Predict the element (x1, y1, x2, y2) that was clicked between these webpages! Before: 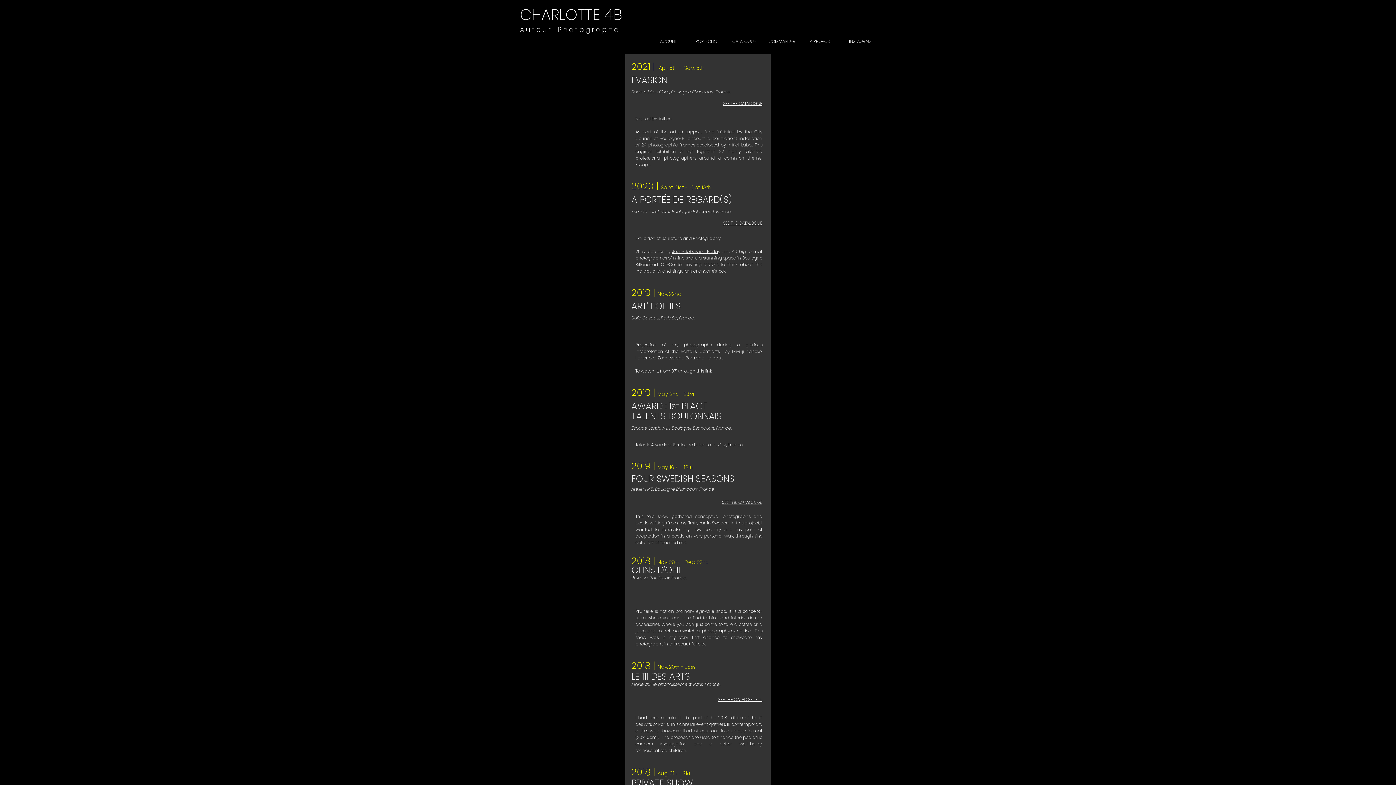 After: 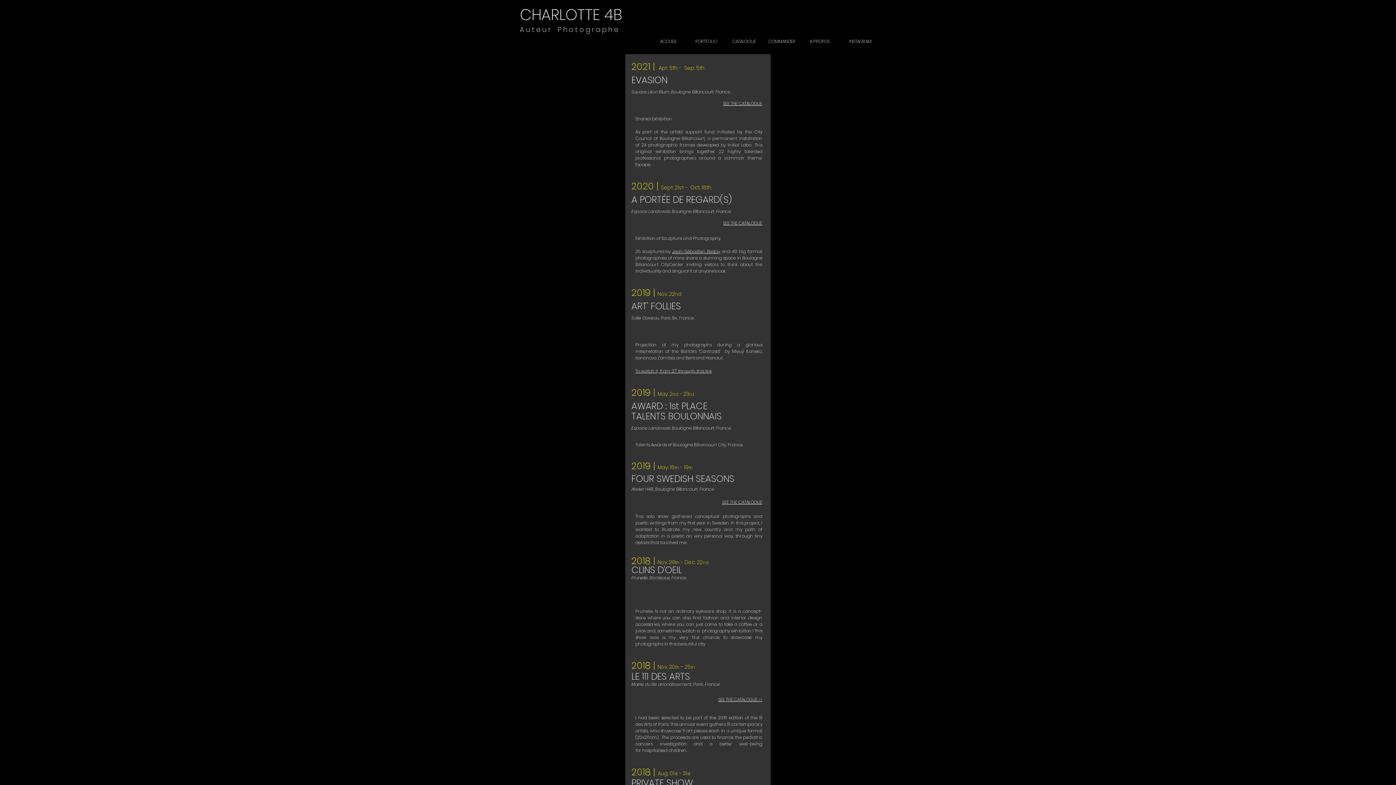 Action: label: Jean-Sébastien Beslay bbox: (672, 248, 720, 254)